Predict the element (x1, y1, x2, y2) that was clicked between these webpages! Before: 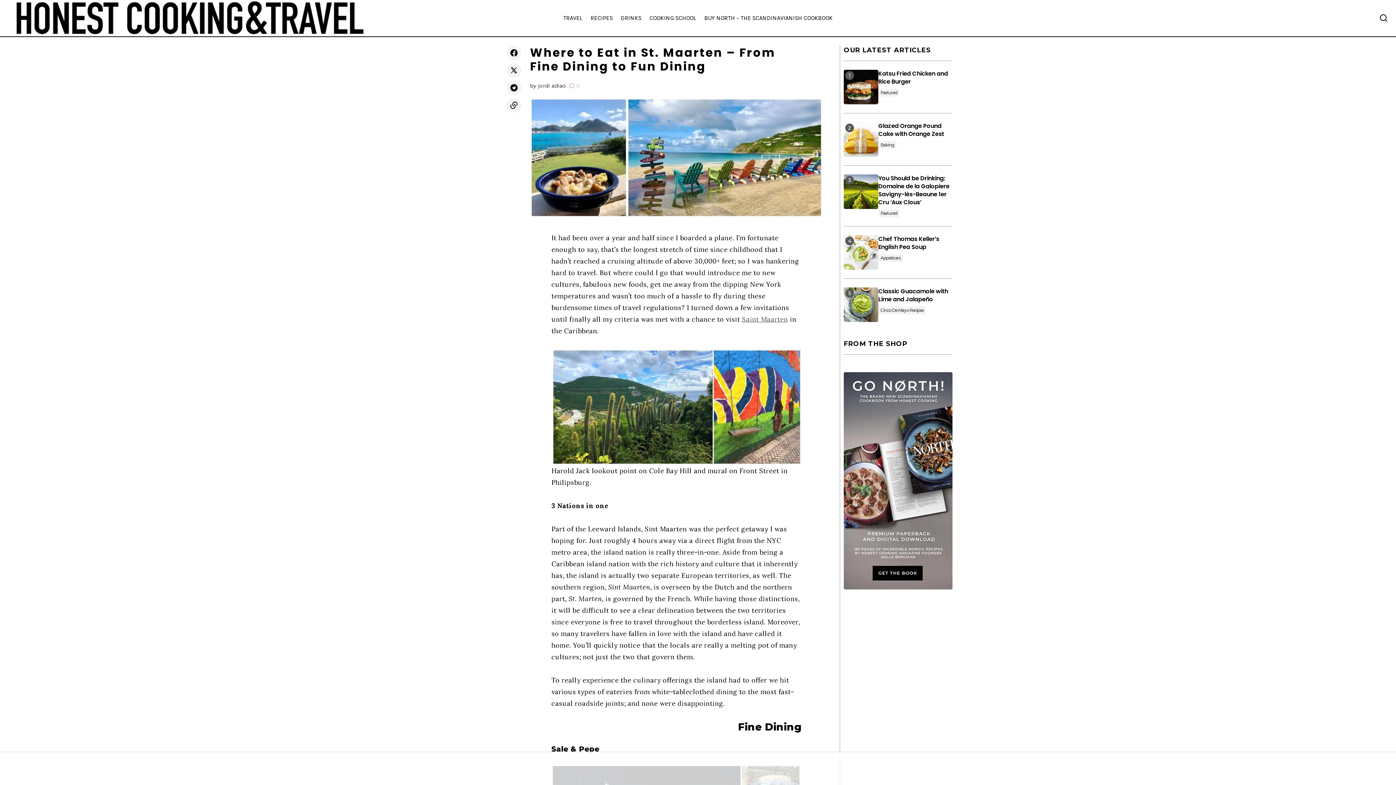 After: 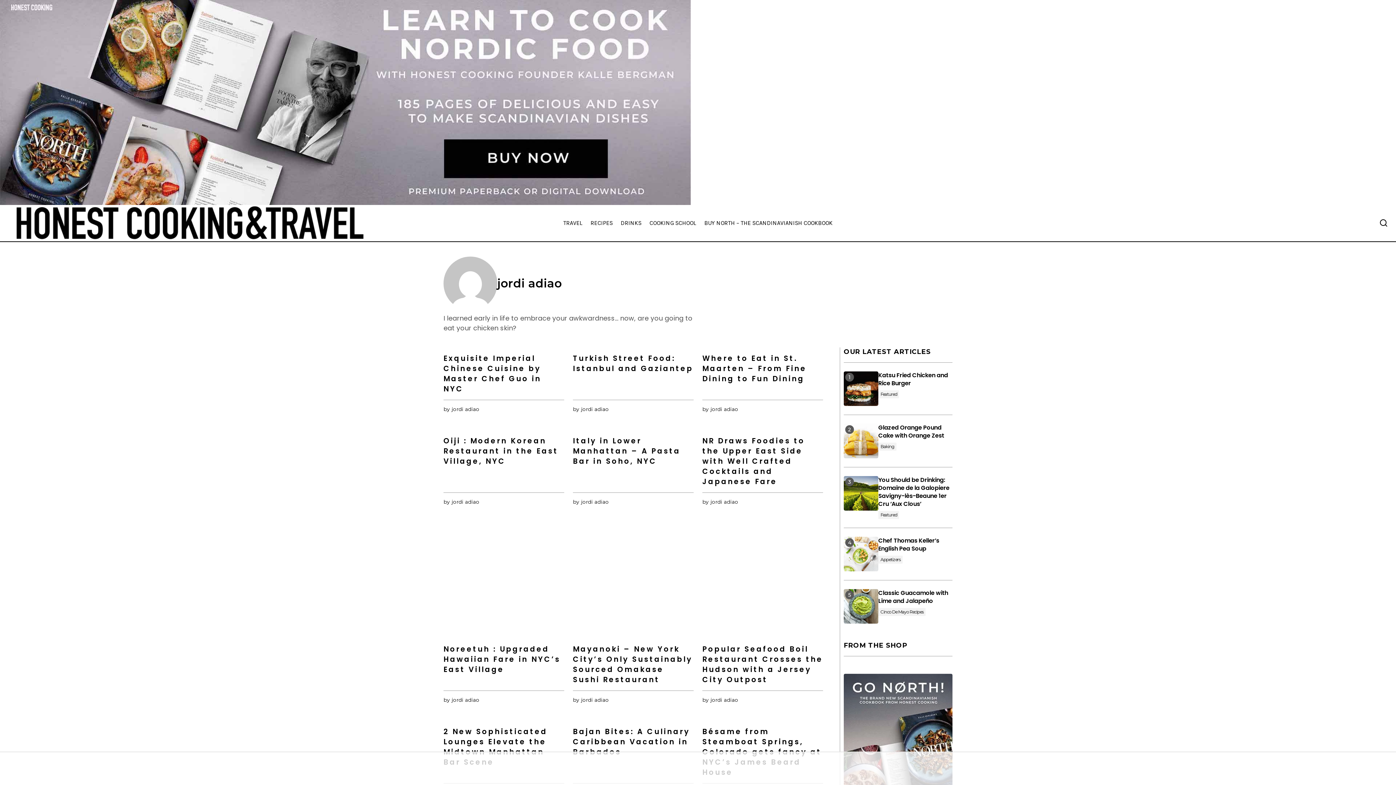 Action: label: byjordi adiao bbox: (530, 82, 566, 89)